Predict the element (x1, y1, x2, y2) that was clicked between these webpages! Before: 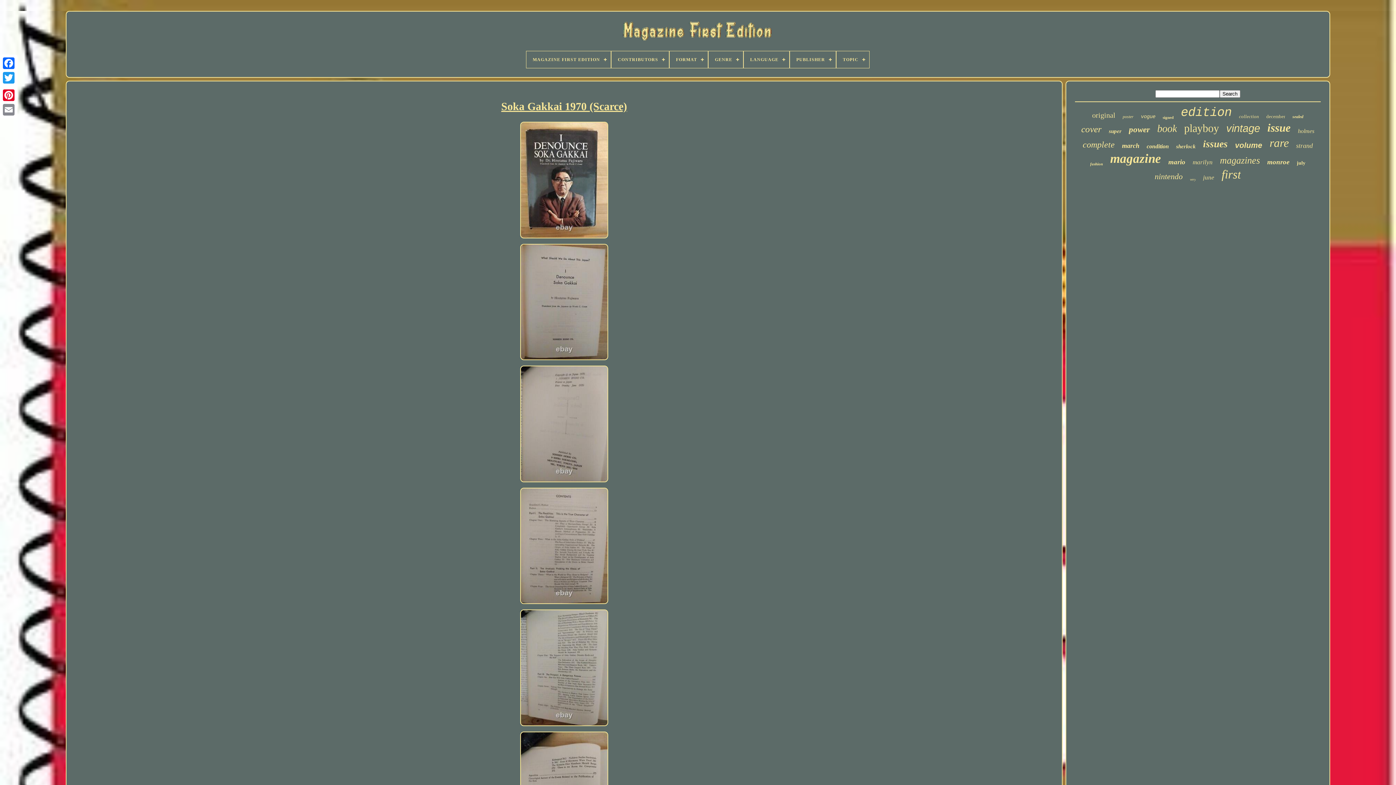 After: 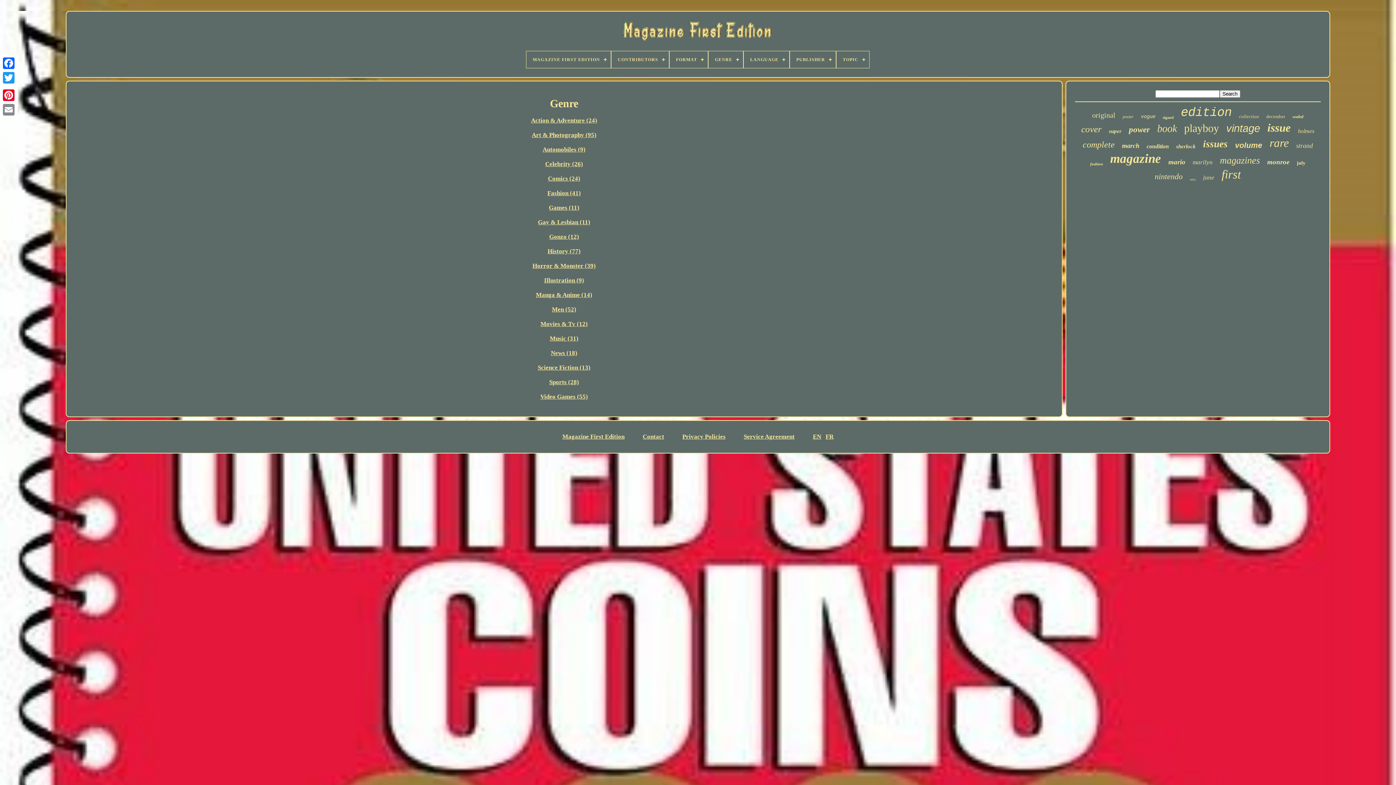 Action: label: GENRE bbox: (708, 51, 743, 68)